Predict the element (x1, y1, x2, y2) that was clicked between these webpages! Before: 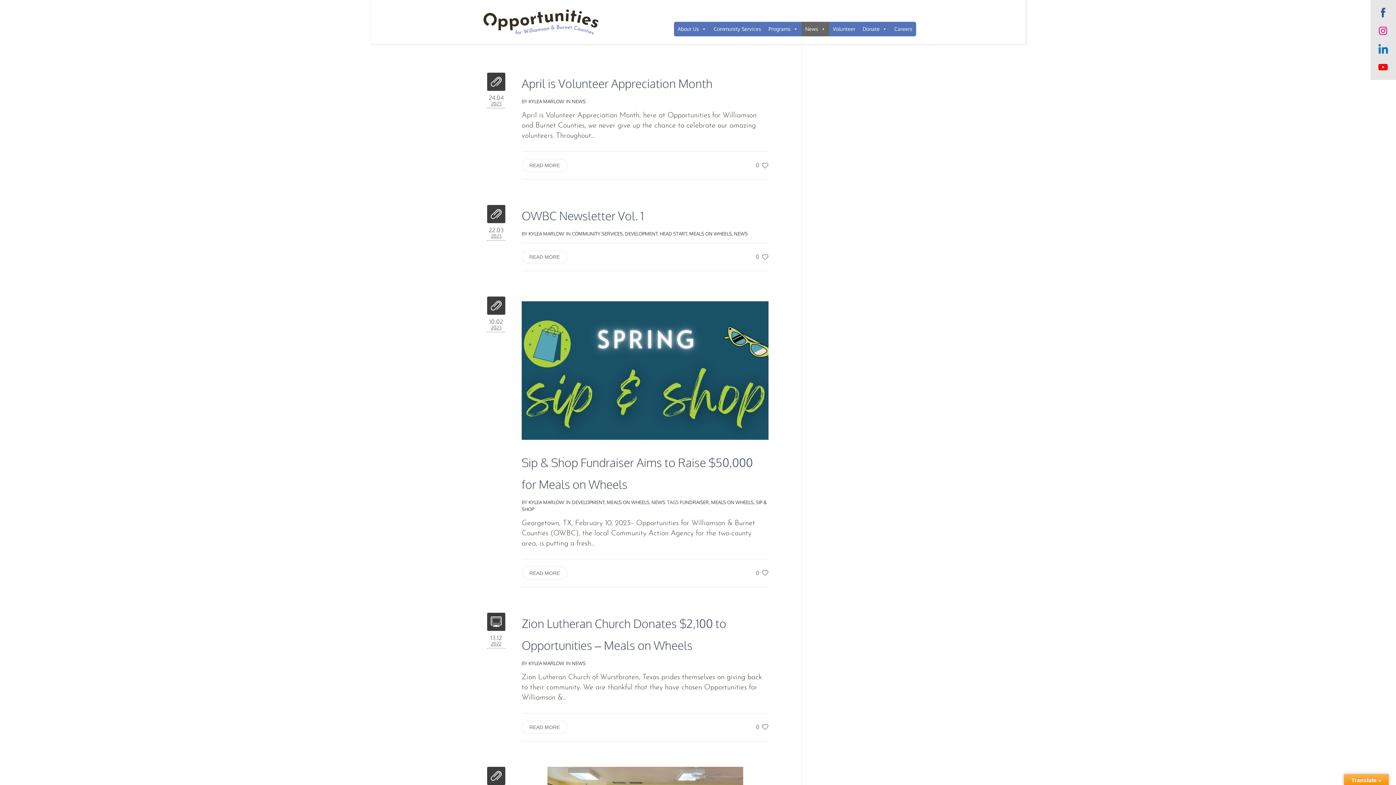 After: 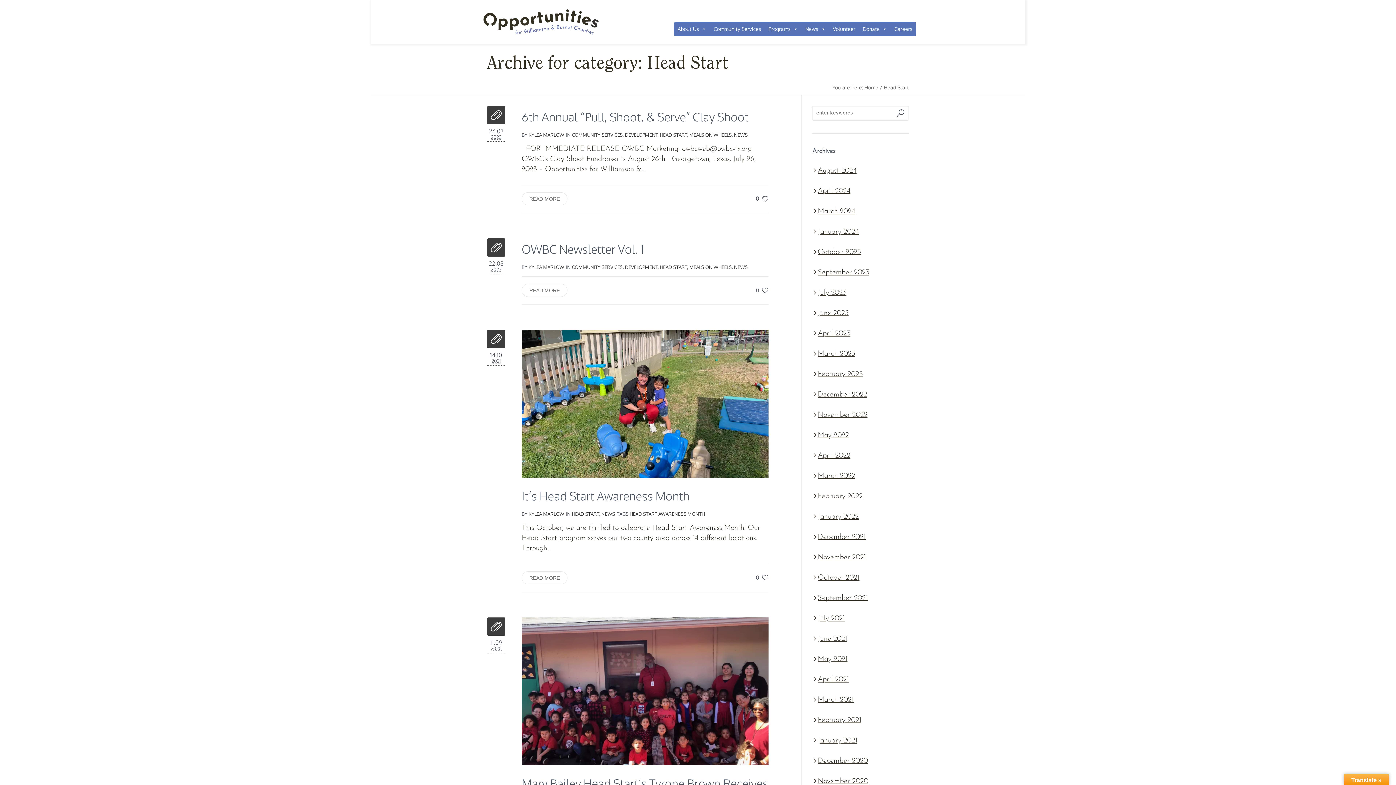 Action: label: HEAD START bbox: (660, 230, 687, 236)